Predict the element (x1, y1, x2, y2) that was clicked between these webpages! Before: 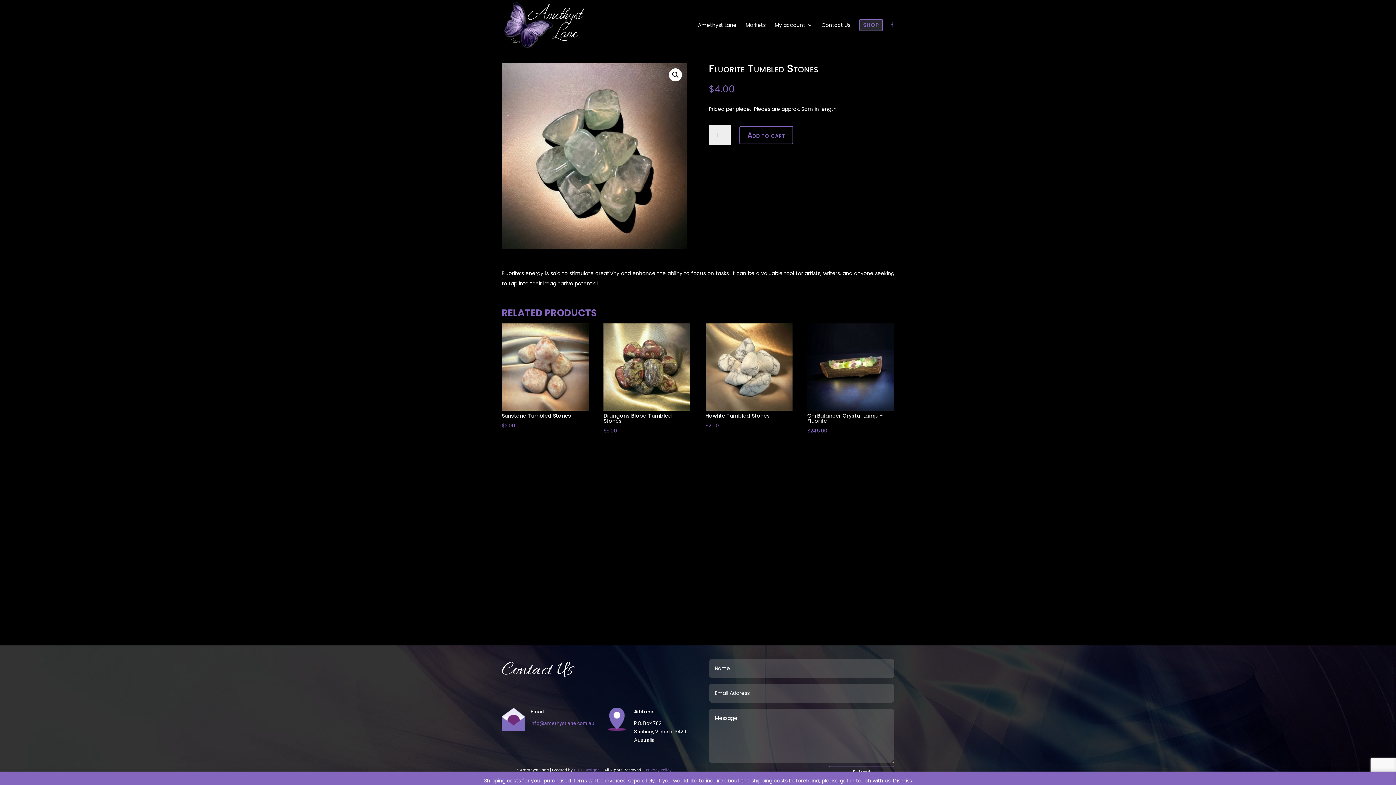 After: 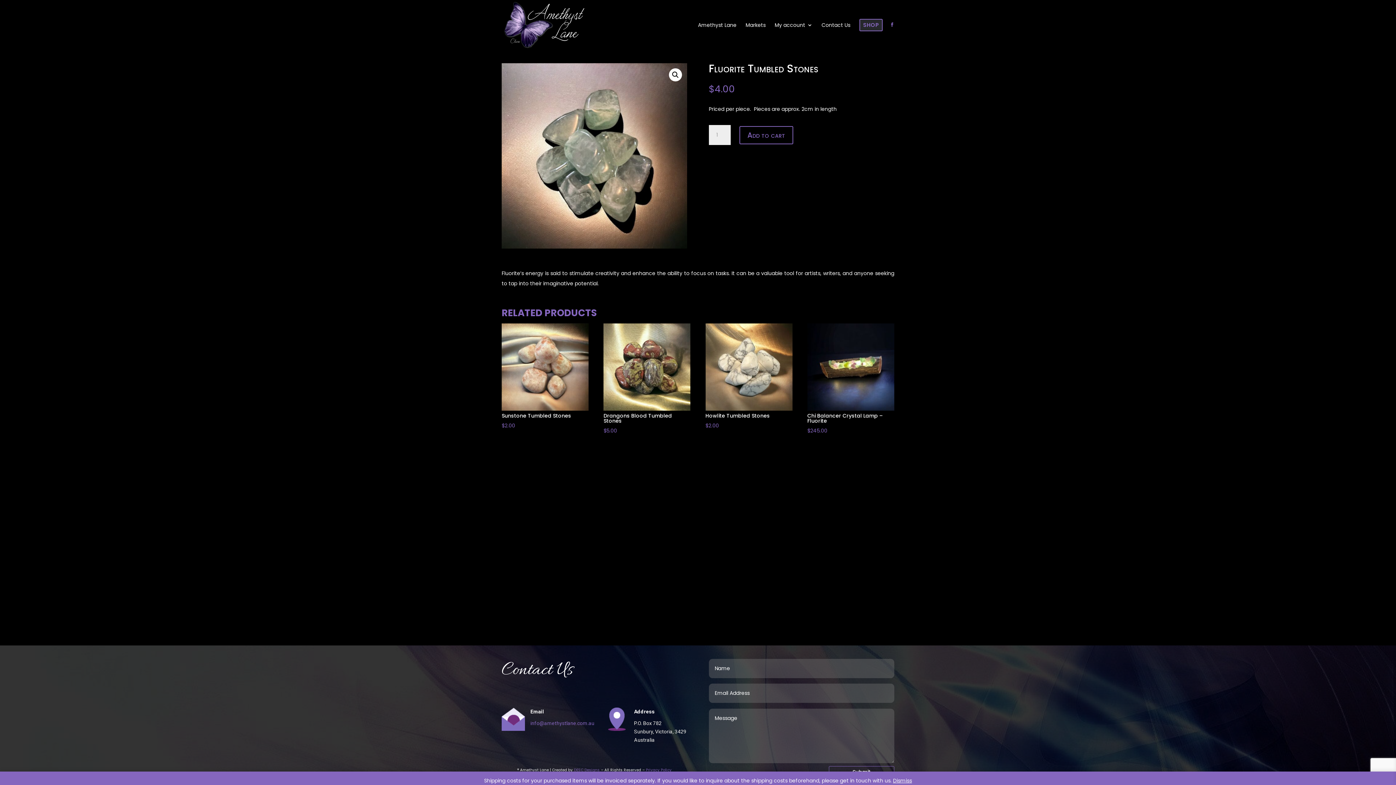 Action: bbox: (530, 720, 594, 726) label: info@amethystlane.com.au